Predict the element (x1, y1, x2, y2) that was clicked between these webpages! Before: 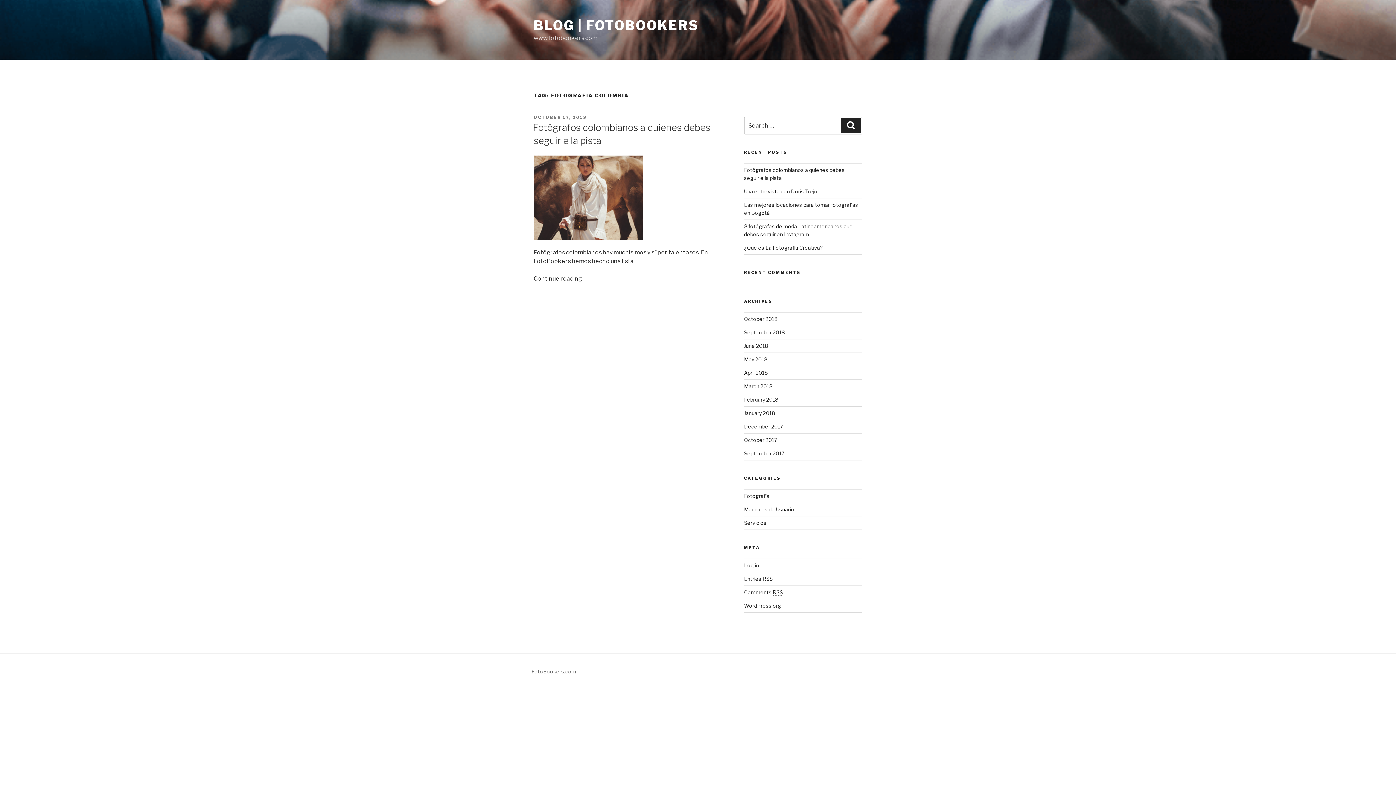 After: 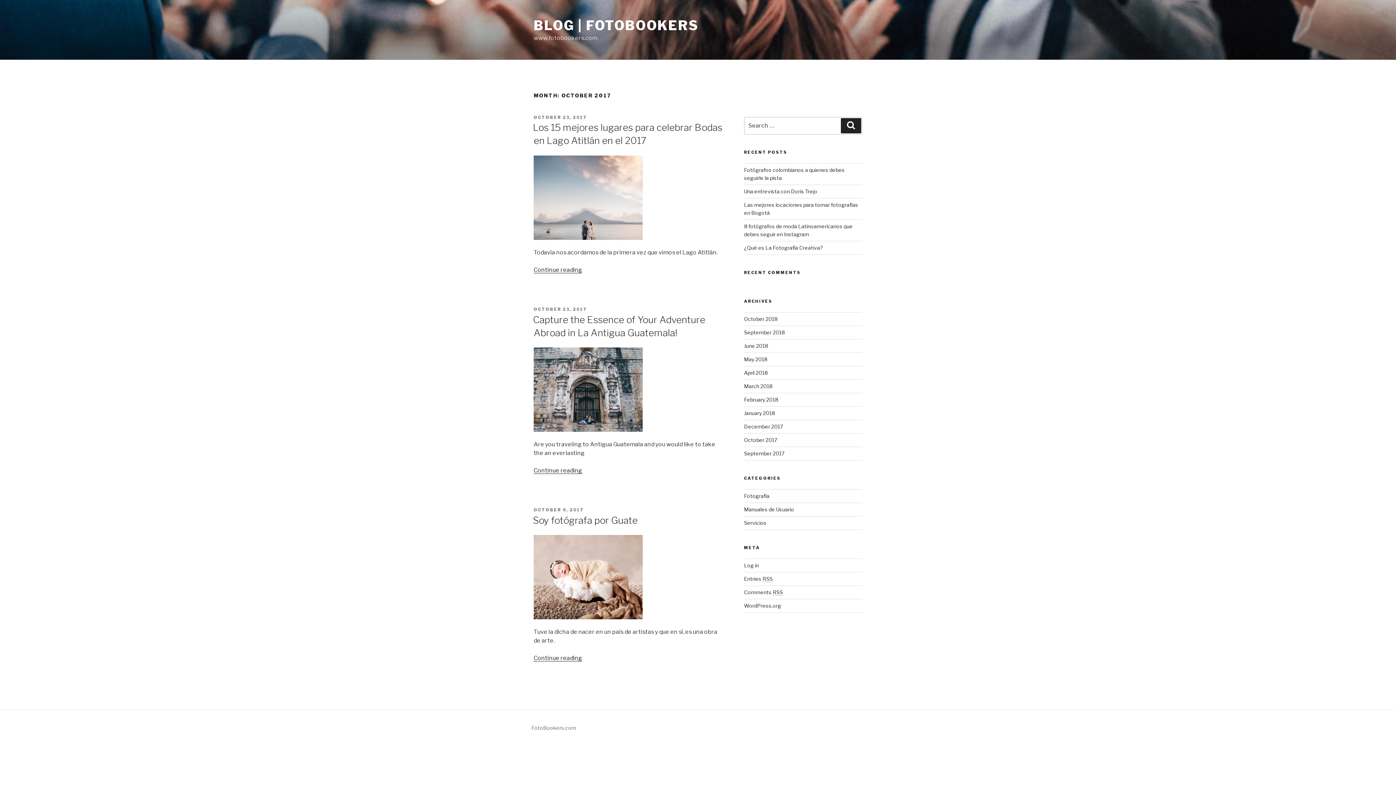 Action: label: October 2017 bbox: (744, 437, 777, 443)